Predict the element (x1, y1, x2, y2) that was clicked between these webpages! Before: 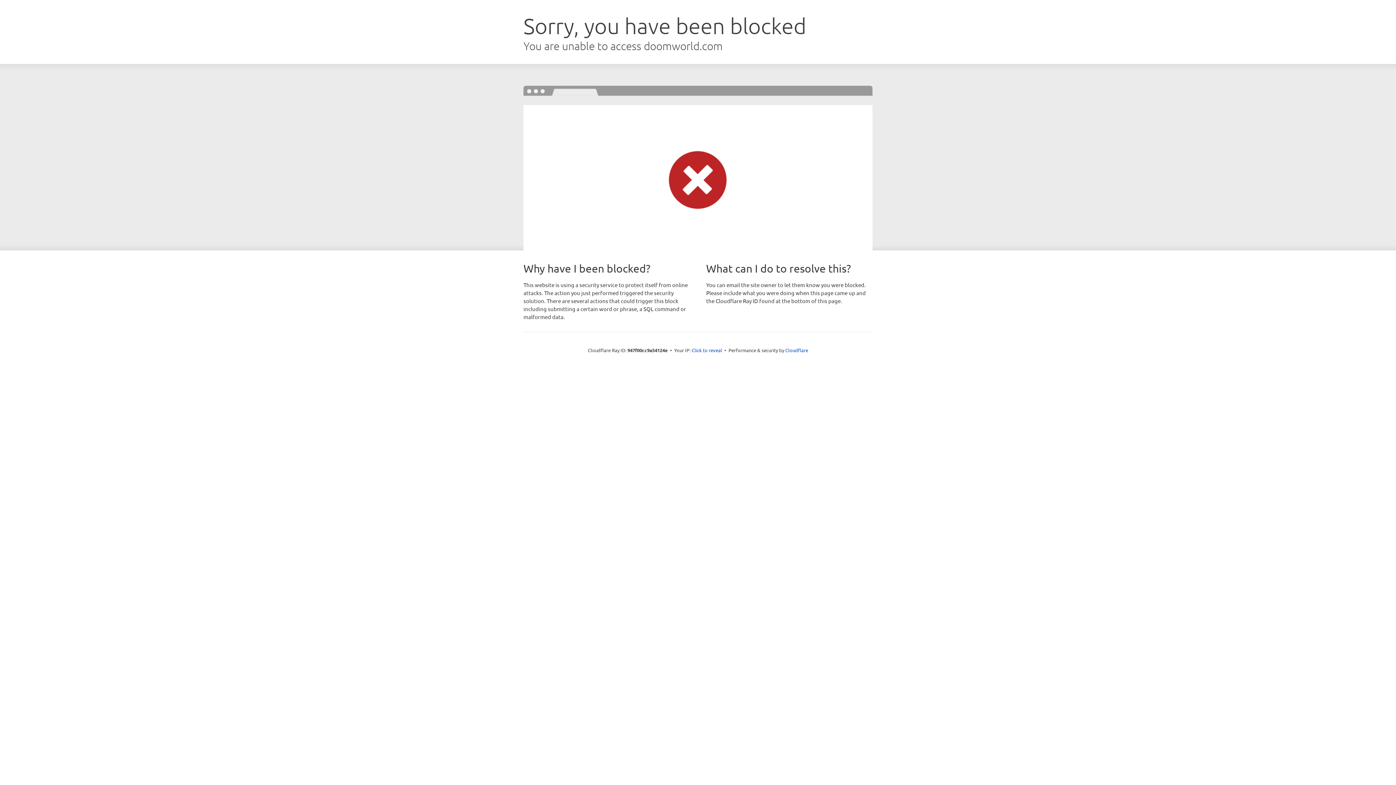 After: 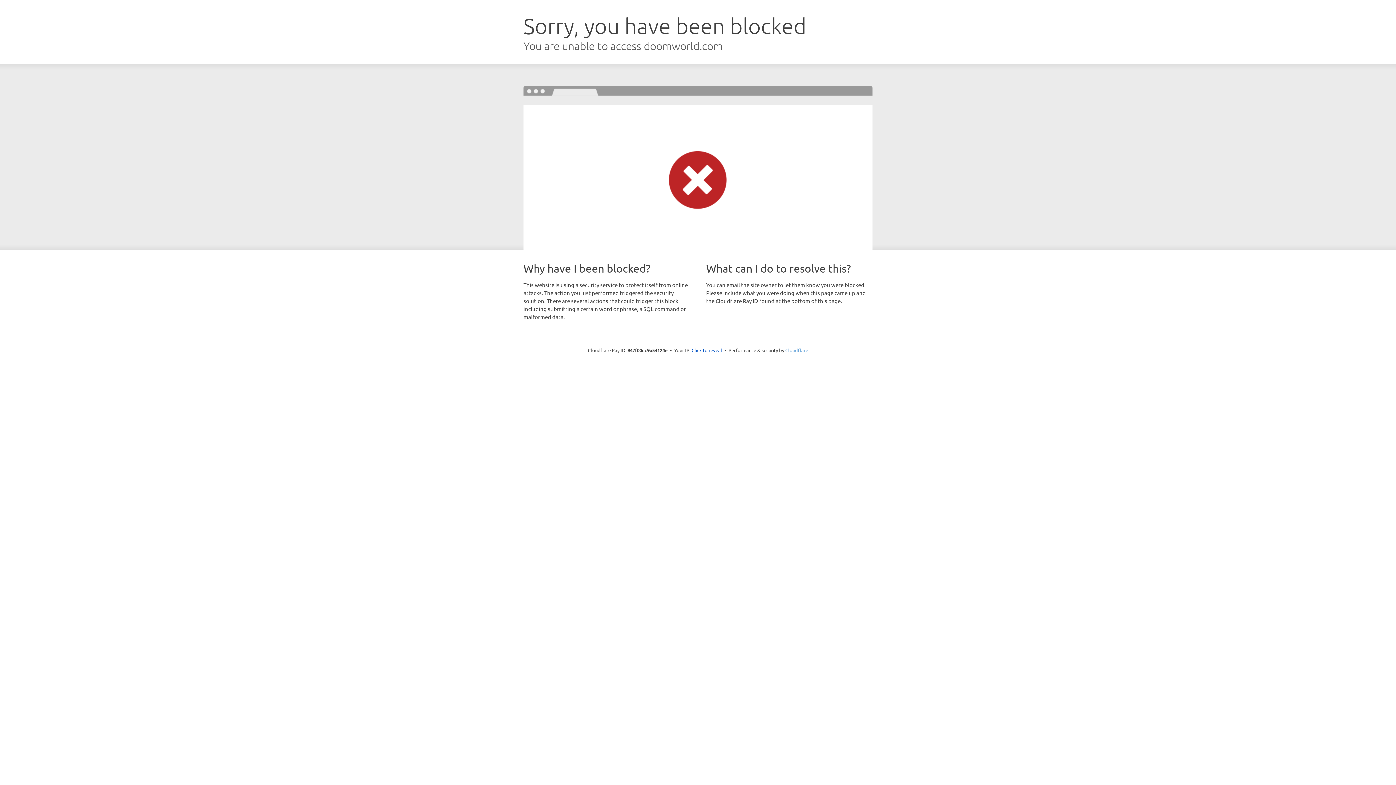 Action: bbox: (785, 347, 808, 353) label: Cloudflare